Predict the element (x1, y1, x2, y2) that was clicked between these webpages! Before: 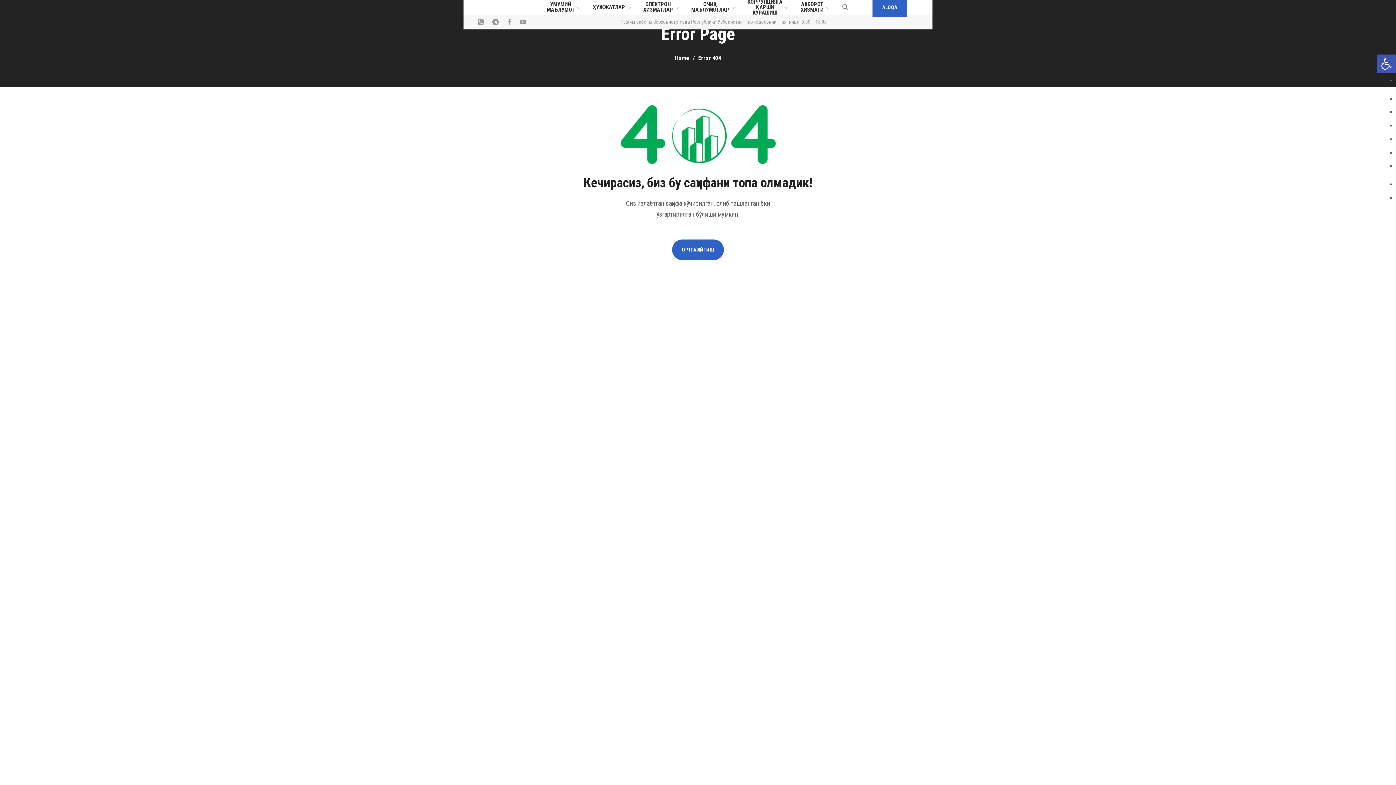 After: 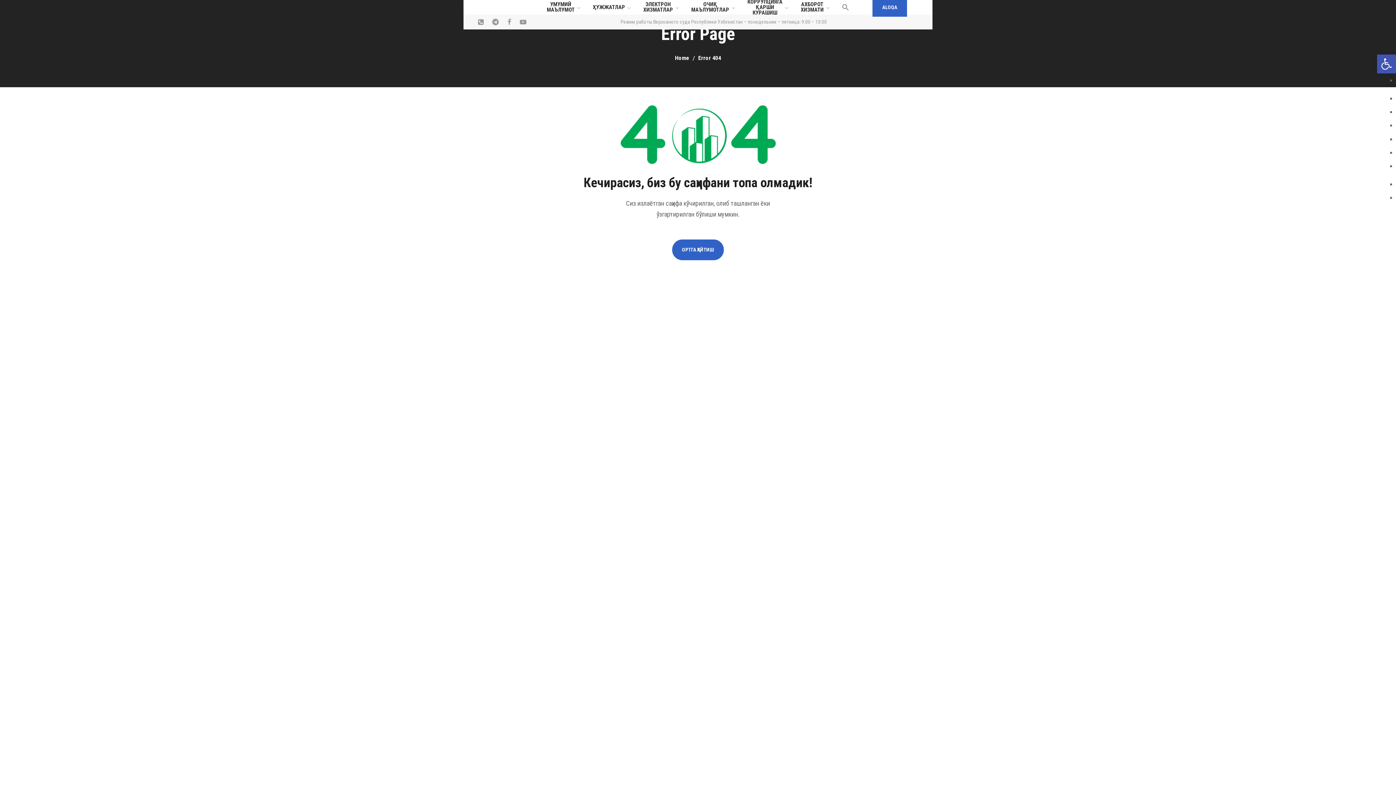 Action: bbox: (492, 18, 500, 25) label:  